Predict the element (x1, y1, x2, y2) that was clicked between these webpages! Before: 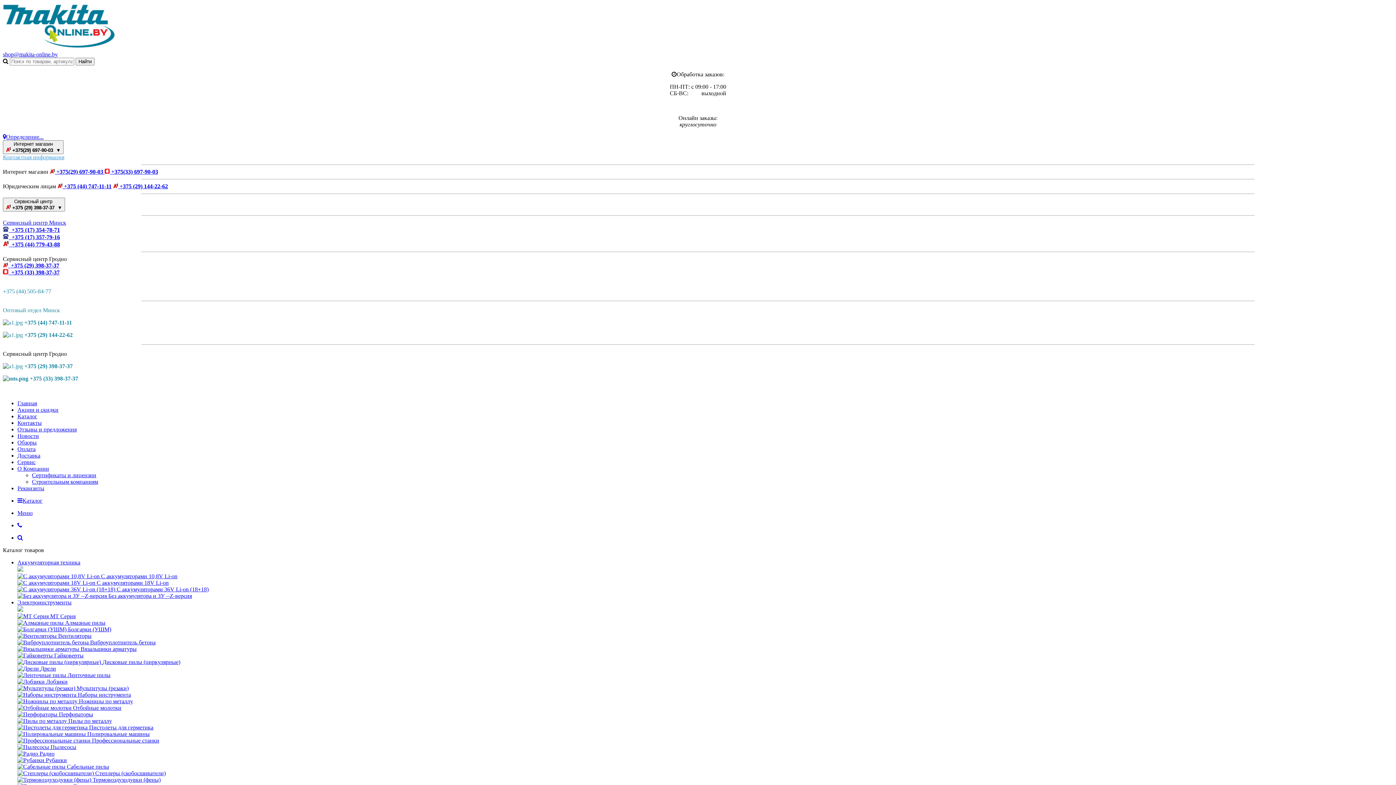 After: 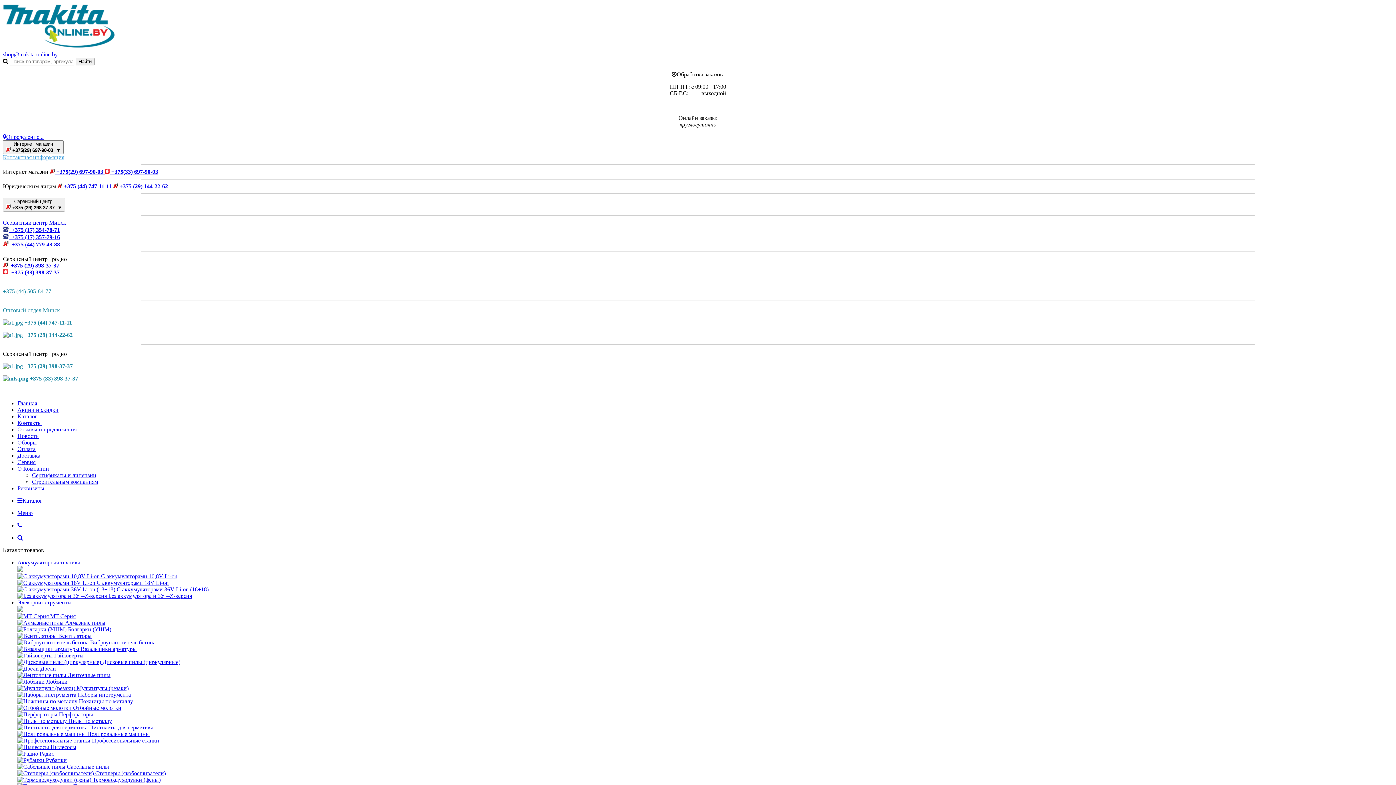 Action: label: +375 (44) 505-84-77 bbox: (2, 288, 51, 294)